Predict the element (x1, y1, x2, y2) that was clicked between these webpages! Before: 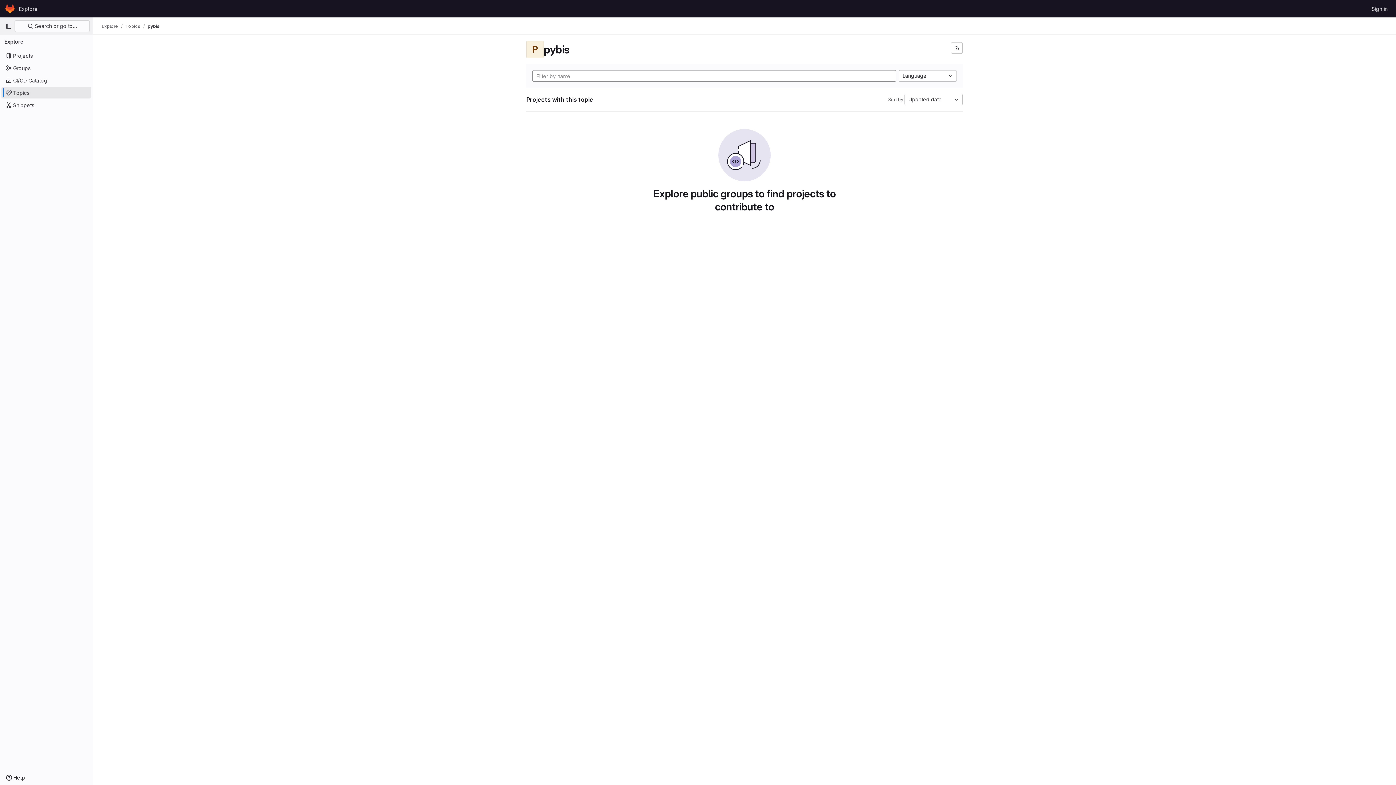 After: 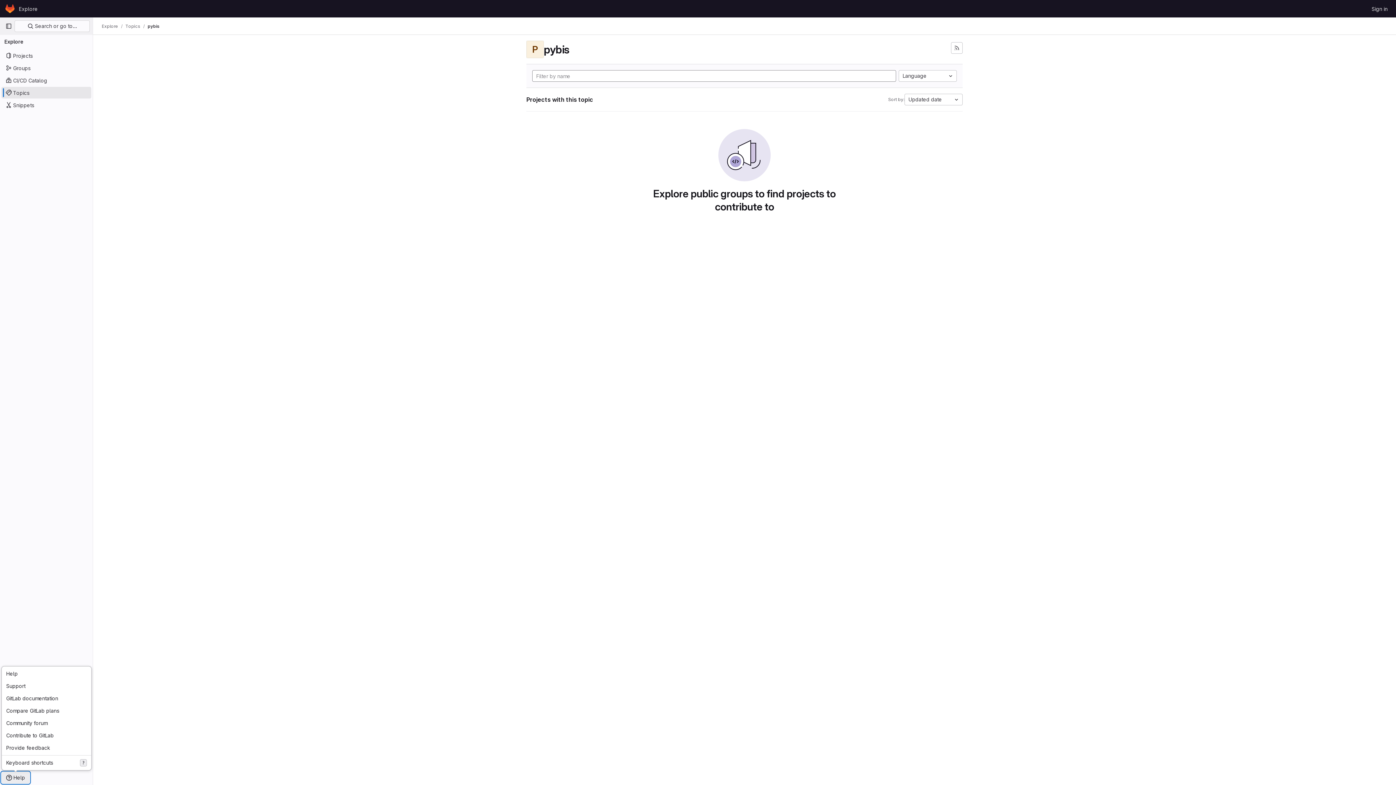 Action: label: Help bbox: (1, 772, 29, 784)